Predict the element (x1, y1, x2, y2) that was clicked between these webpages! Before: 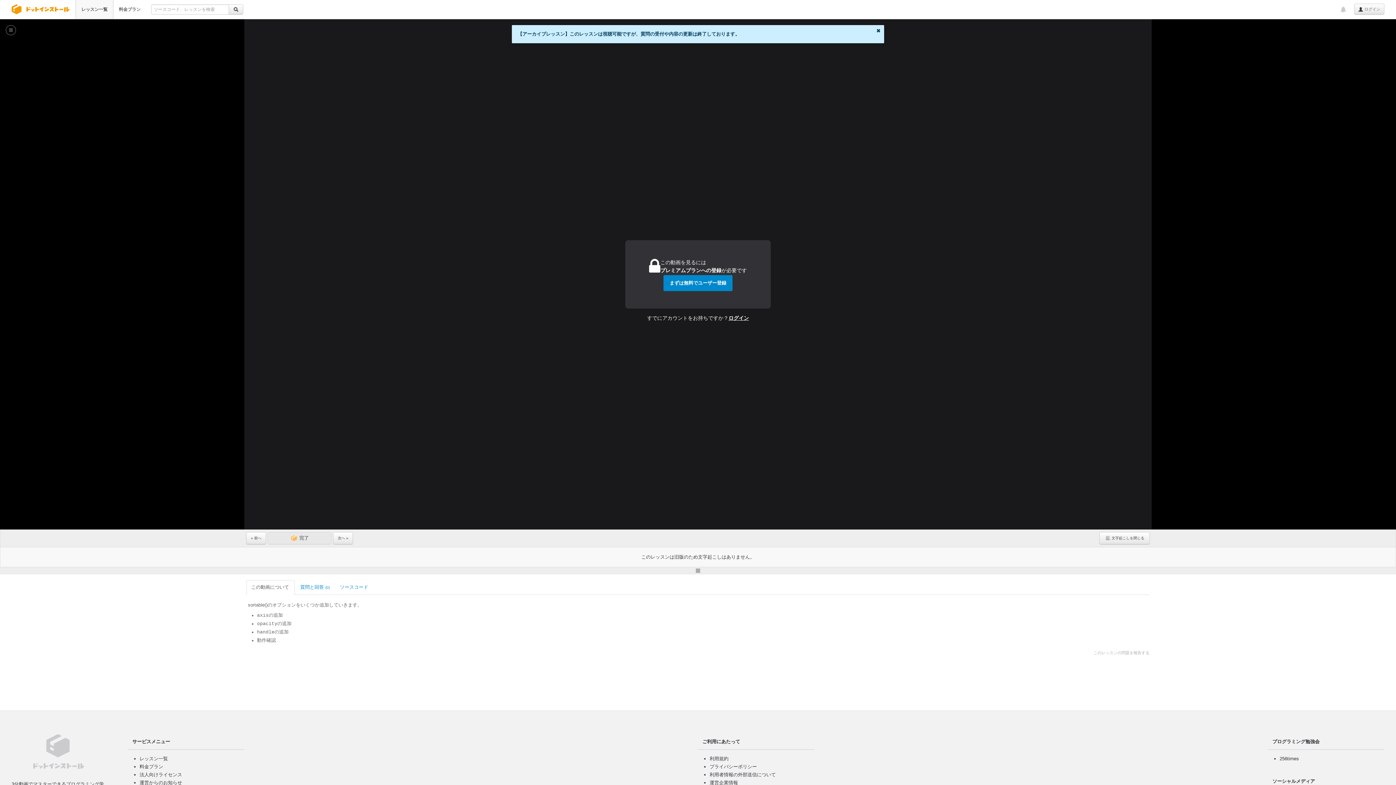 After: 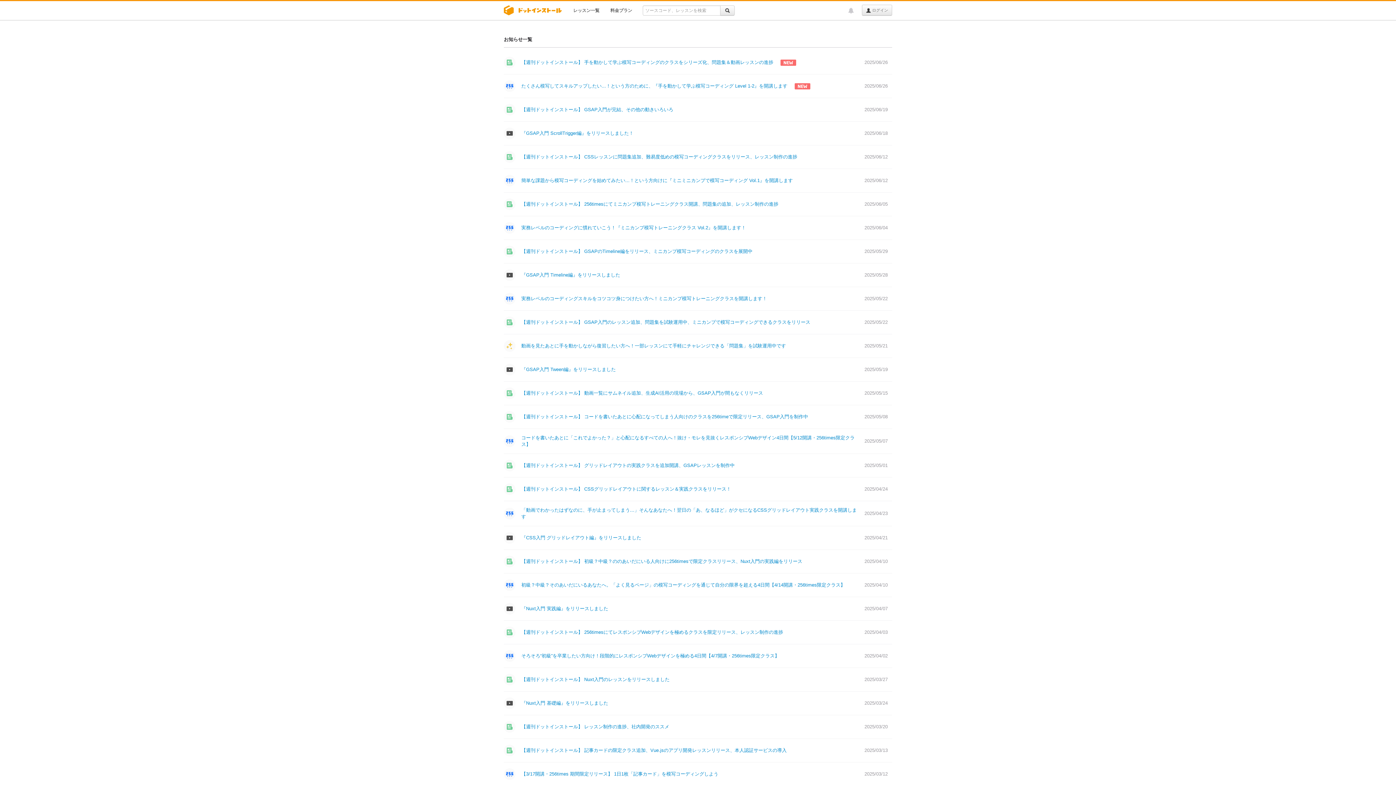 Action: label: 運営からのお知らせ bbox: (139, 780, 182, 785)